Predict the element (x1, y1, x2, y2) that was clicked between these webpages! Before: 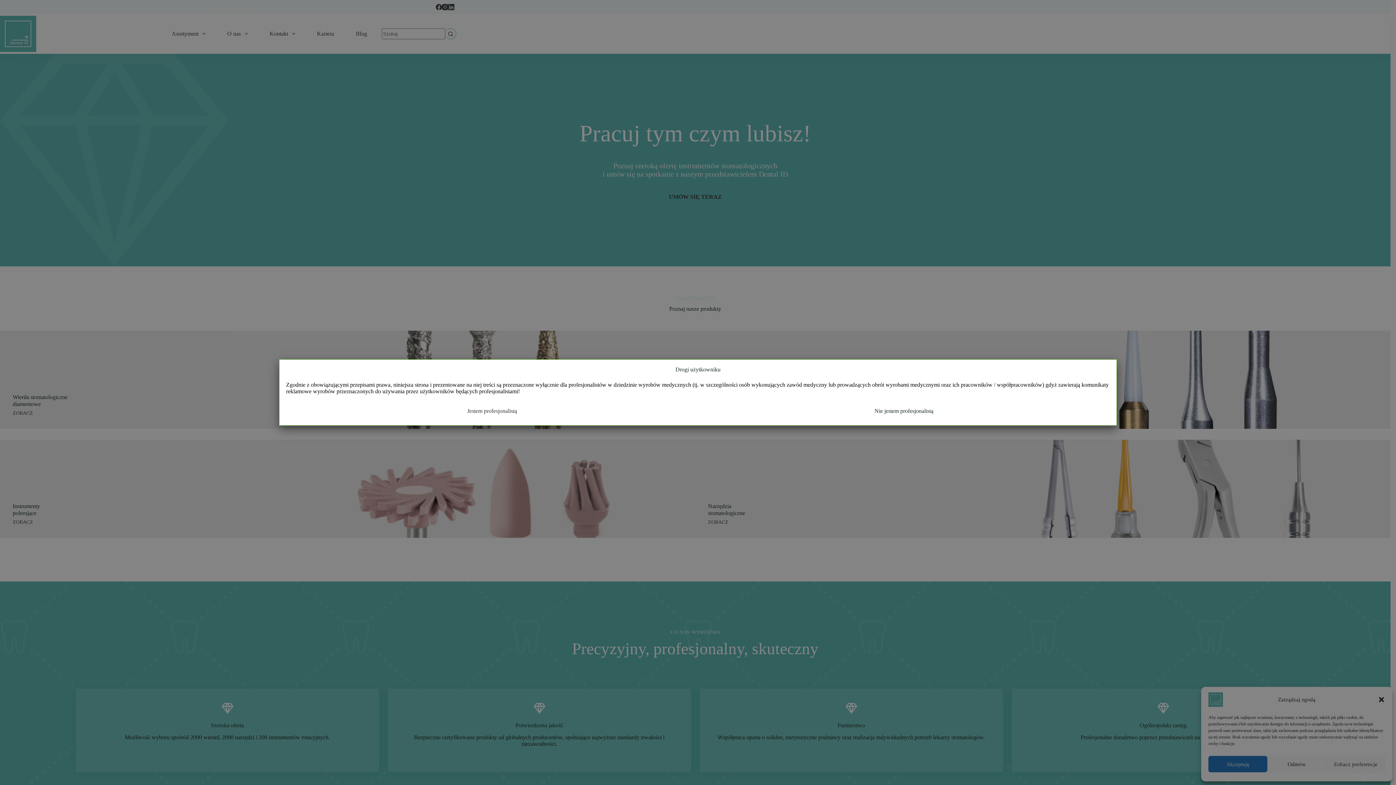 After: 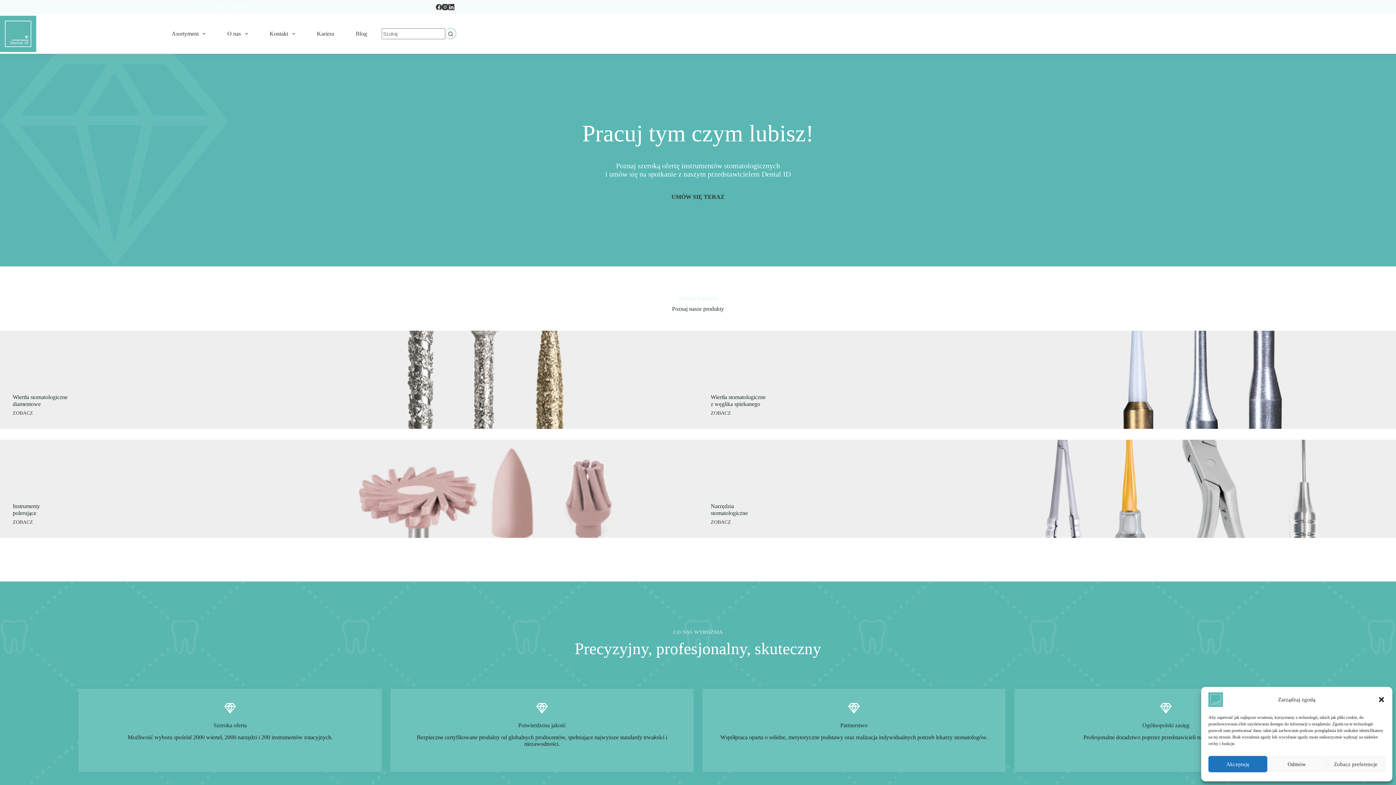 Action: label: Jestem profesjonalistą bbox: (467, 408, 517, 414)